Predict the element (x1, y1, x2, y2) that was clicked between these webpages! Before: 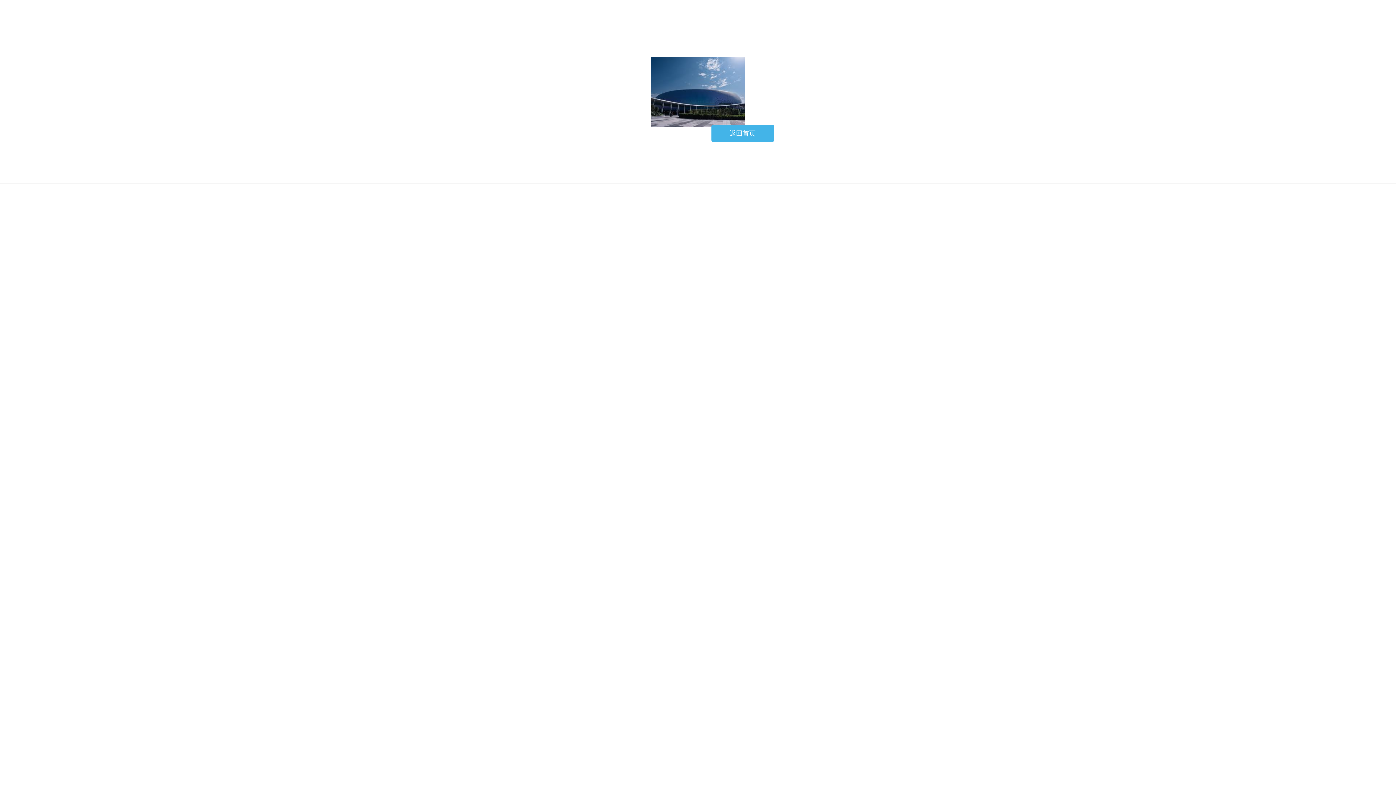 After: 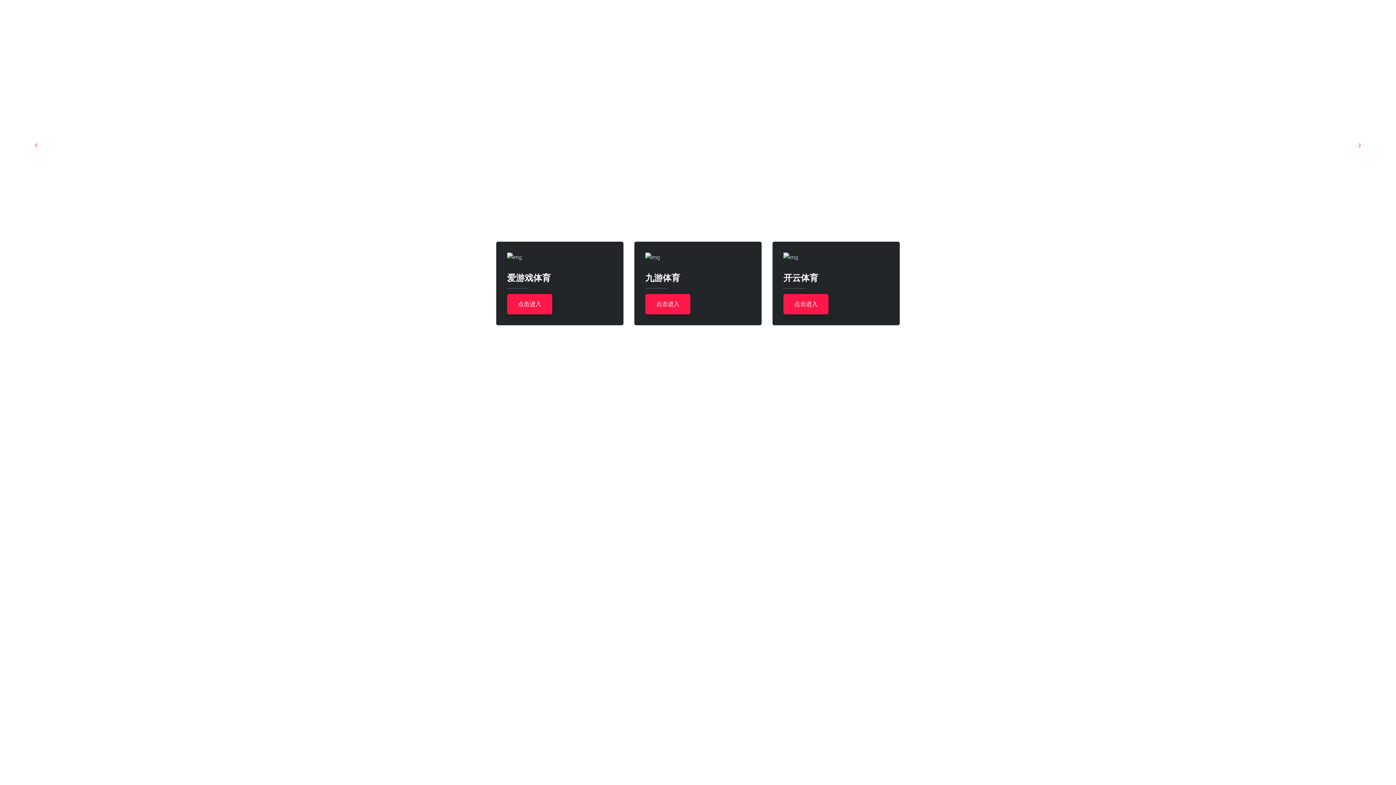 Action: bbox: (711, 124, 774, 142) label: 返回首页